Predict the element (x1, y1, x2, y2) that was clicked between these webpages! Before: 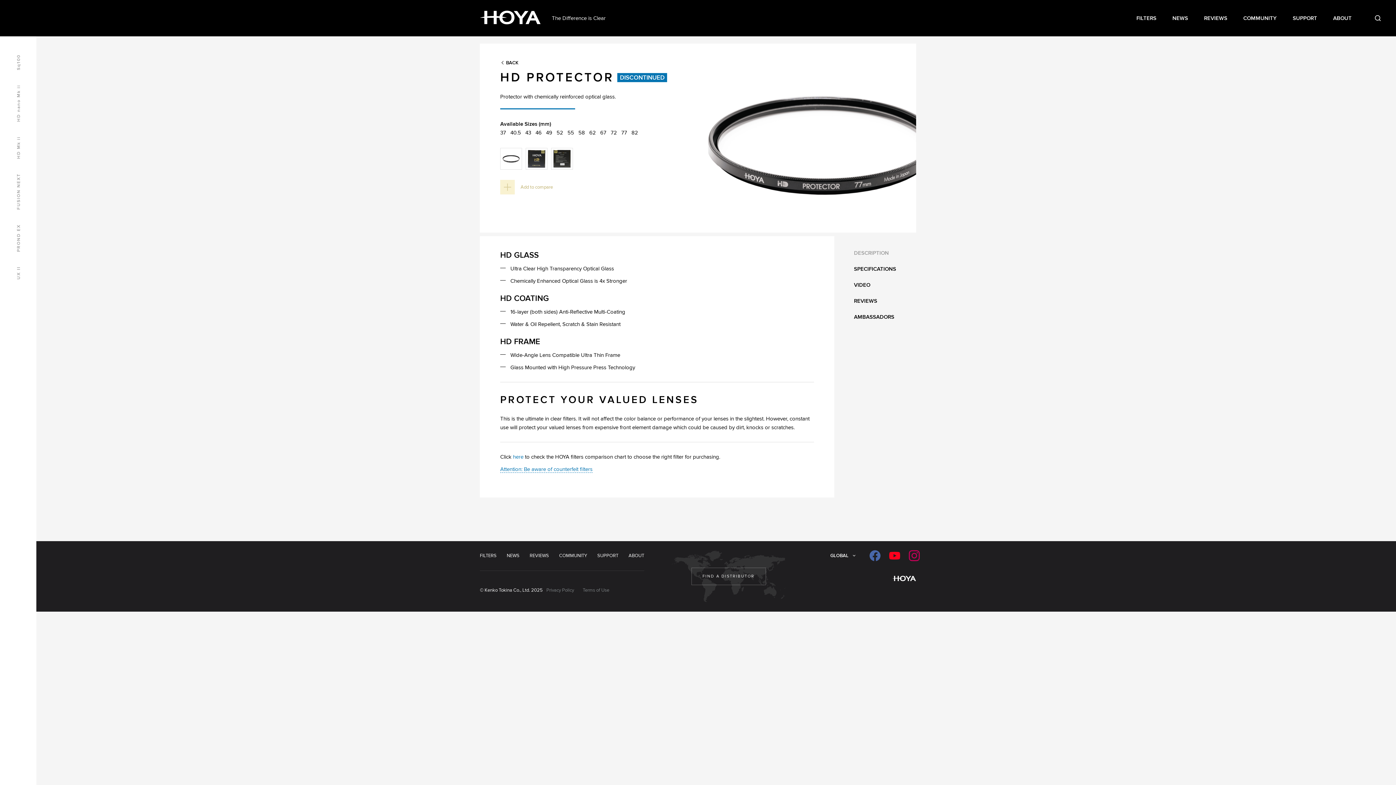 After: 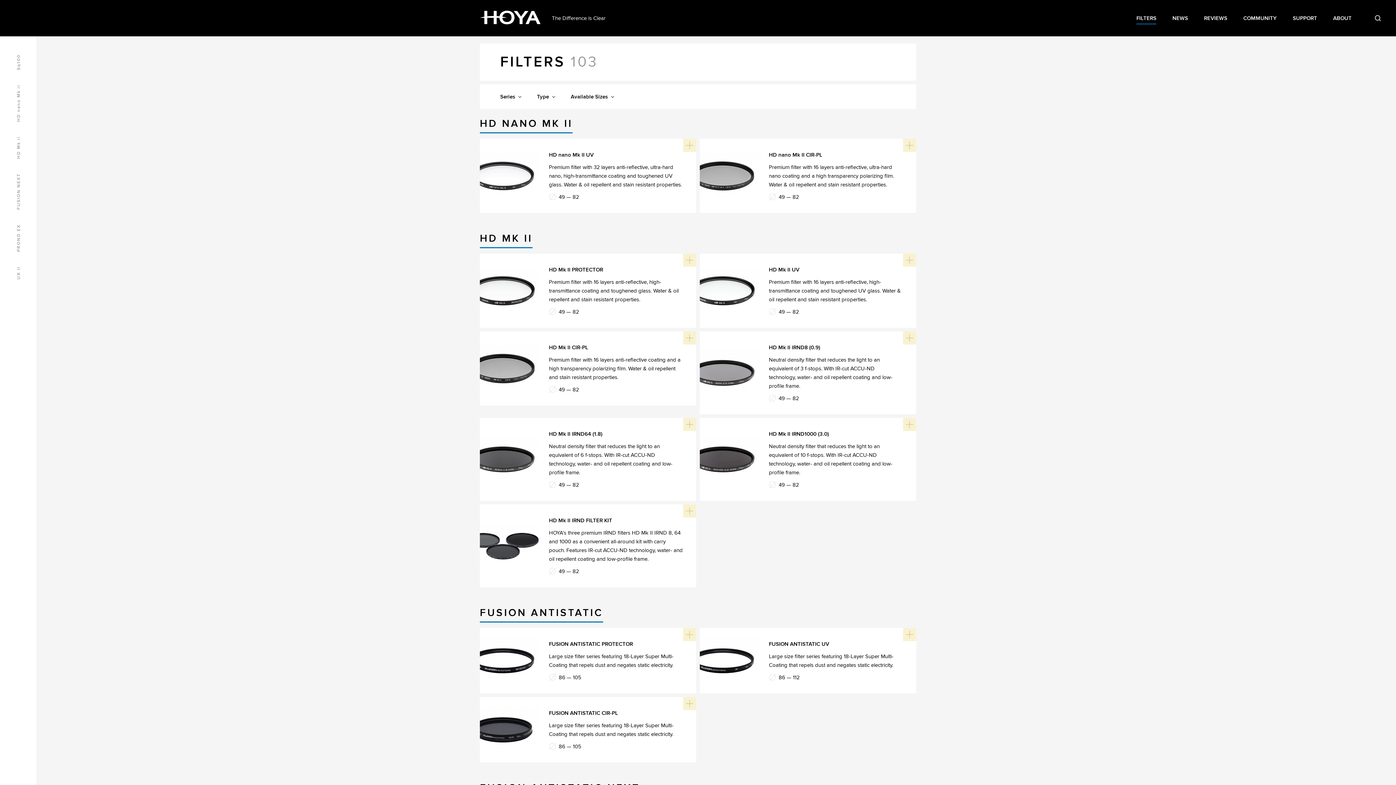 Action: bbox: (500, 58, 518, 66) label: BACK